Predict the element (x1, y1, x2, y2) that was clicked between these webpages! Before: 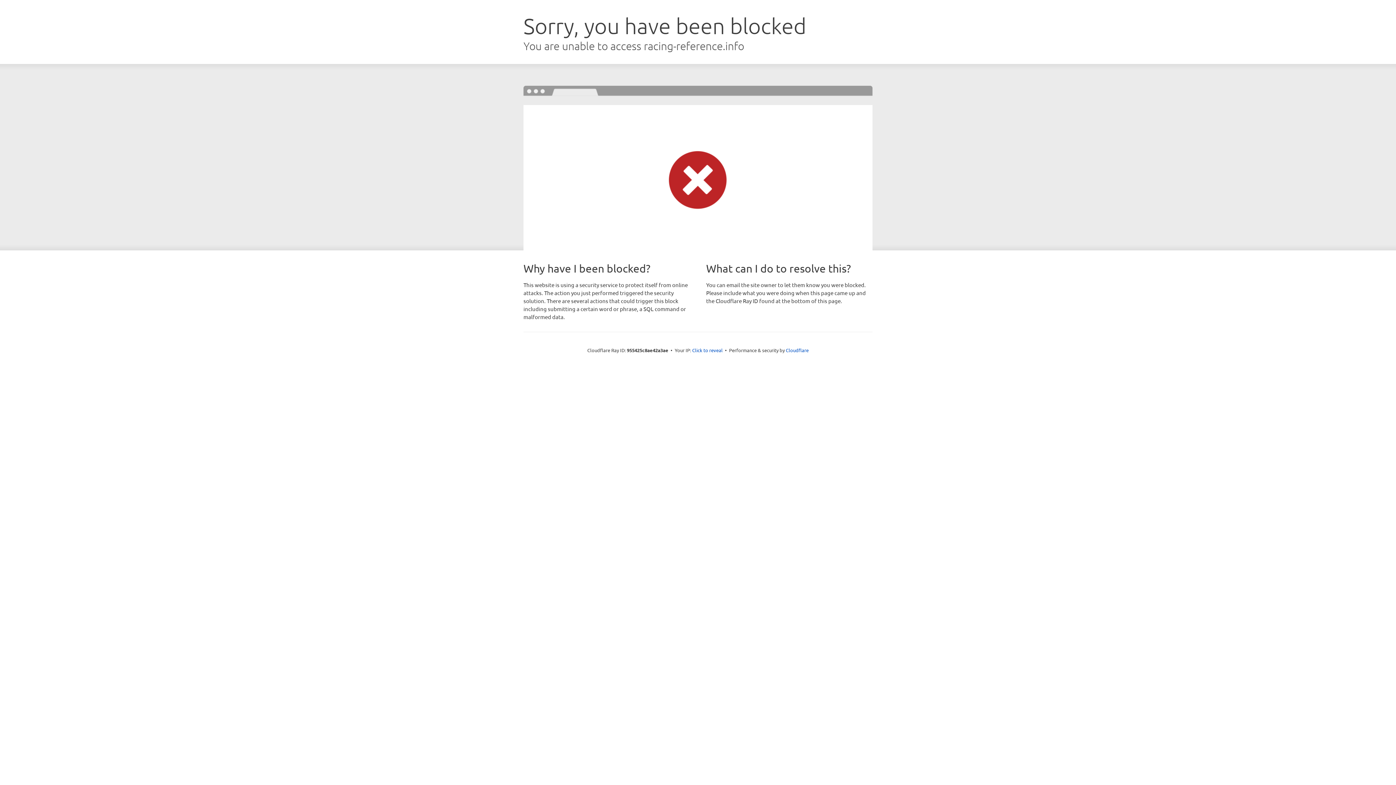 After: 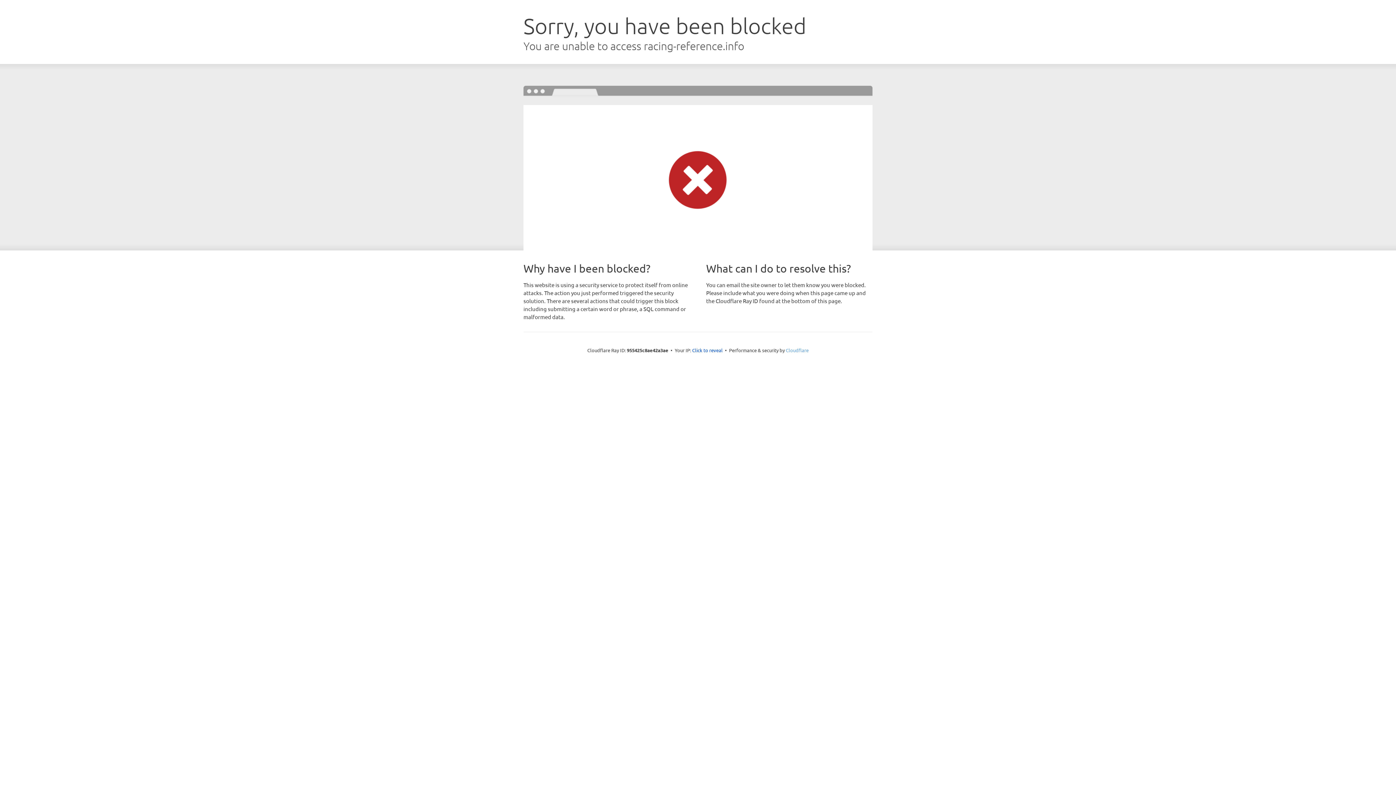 Action: label: Cloudflare bbox: (786, 347, 808, 353)